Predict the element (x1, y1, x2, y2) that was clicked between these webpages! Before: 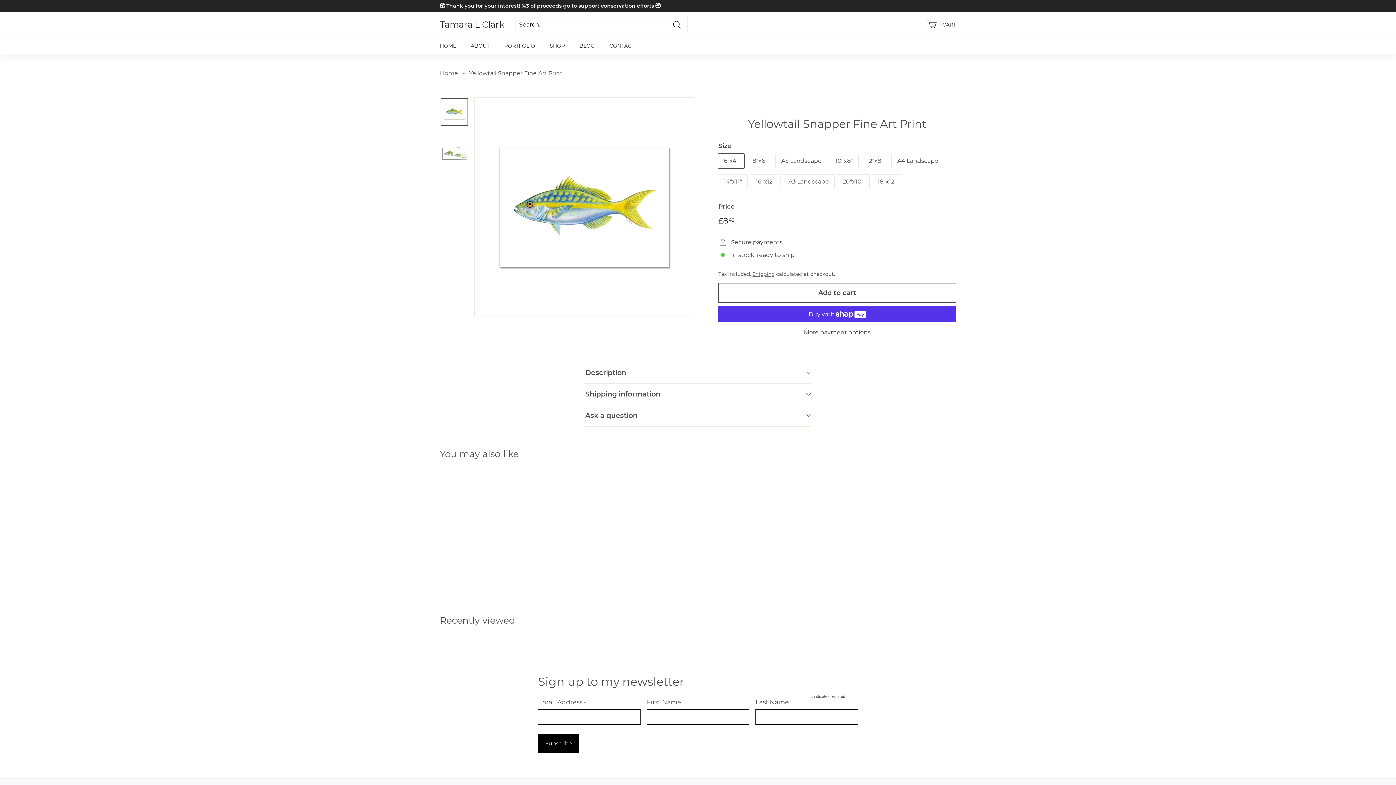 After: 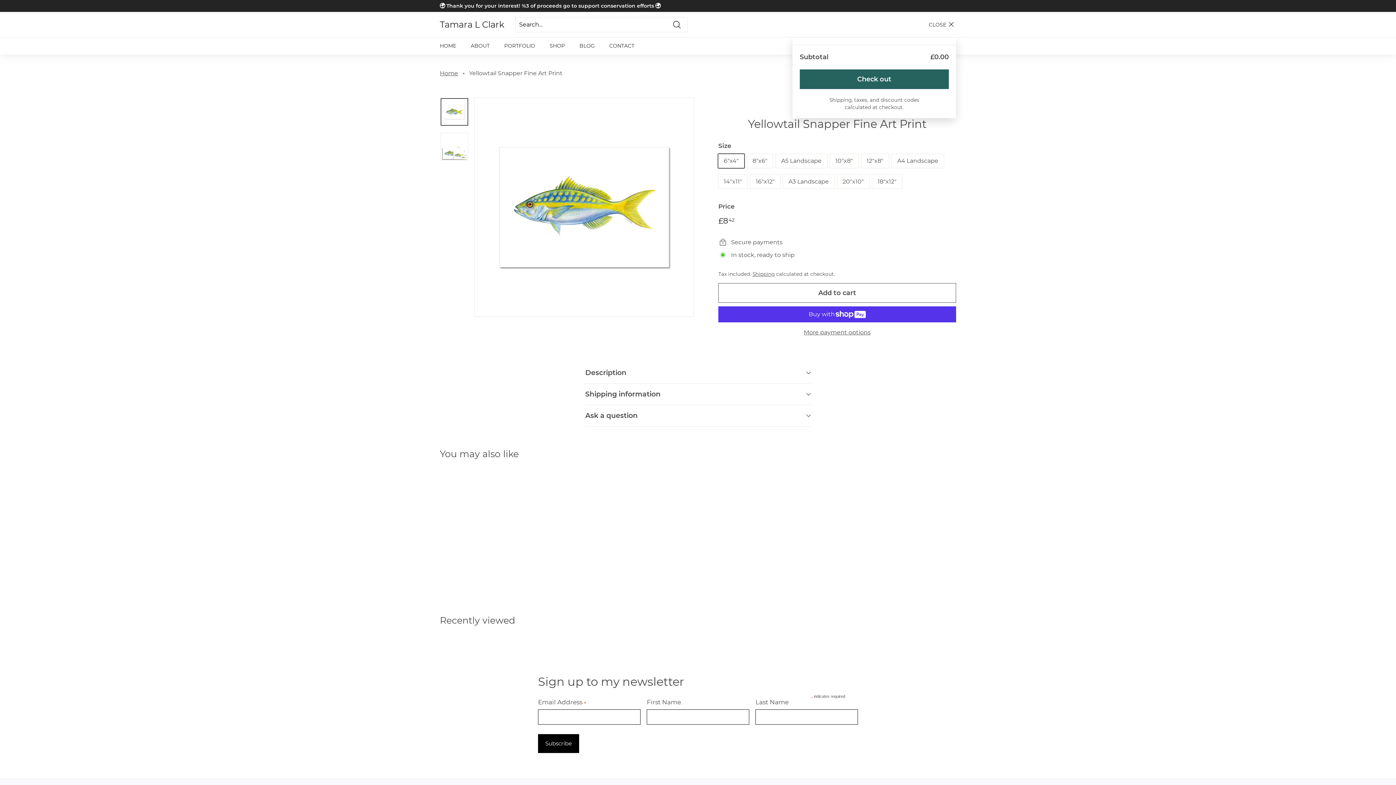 Action: bbox: (922, 13, 960, 35) label: CART